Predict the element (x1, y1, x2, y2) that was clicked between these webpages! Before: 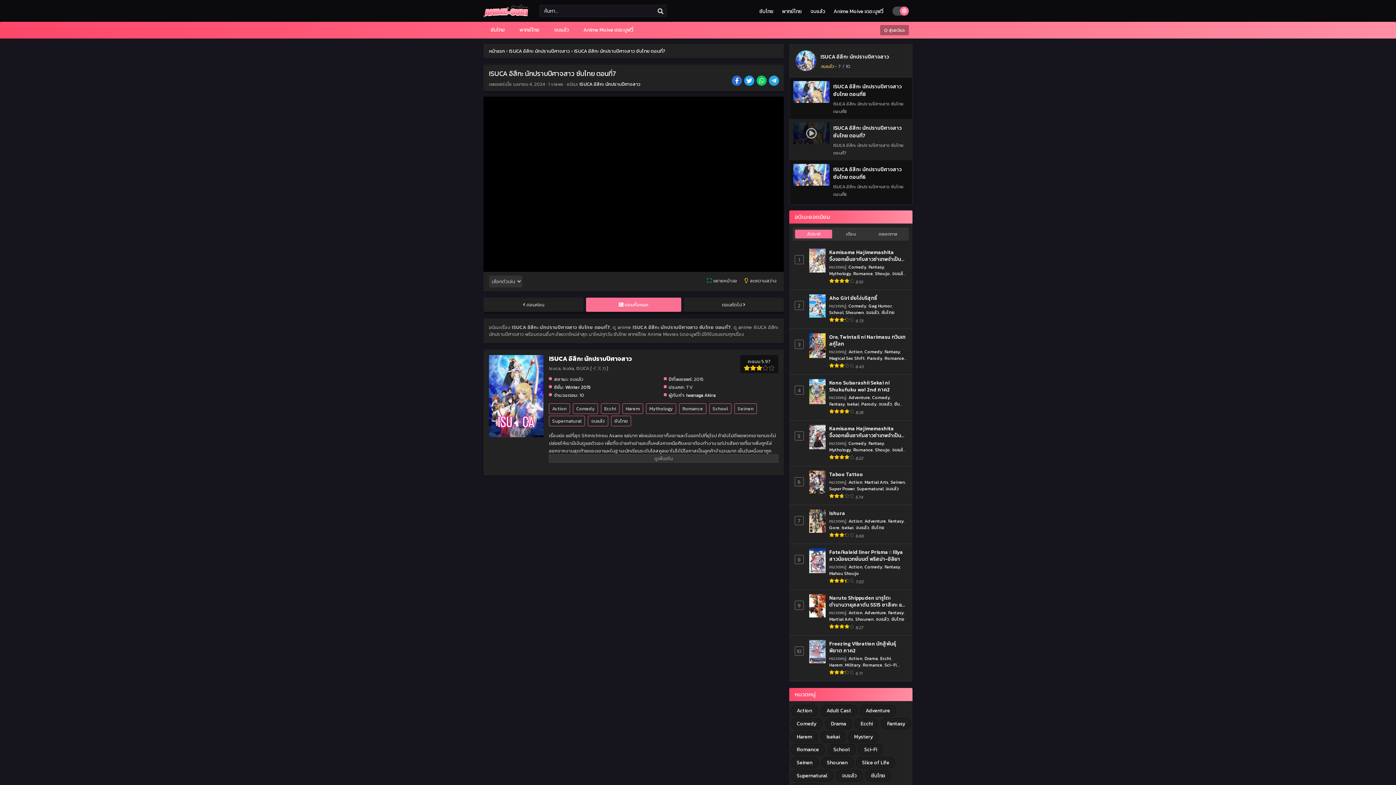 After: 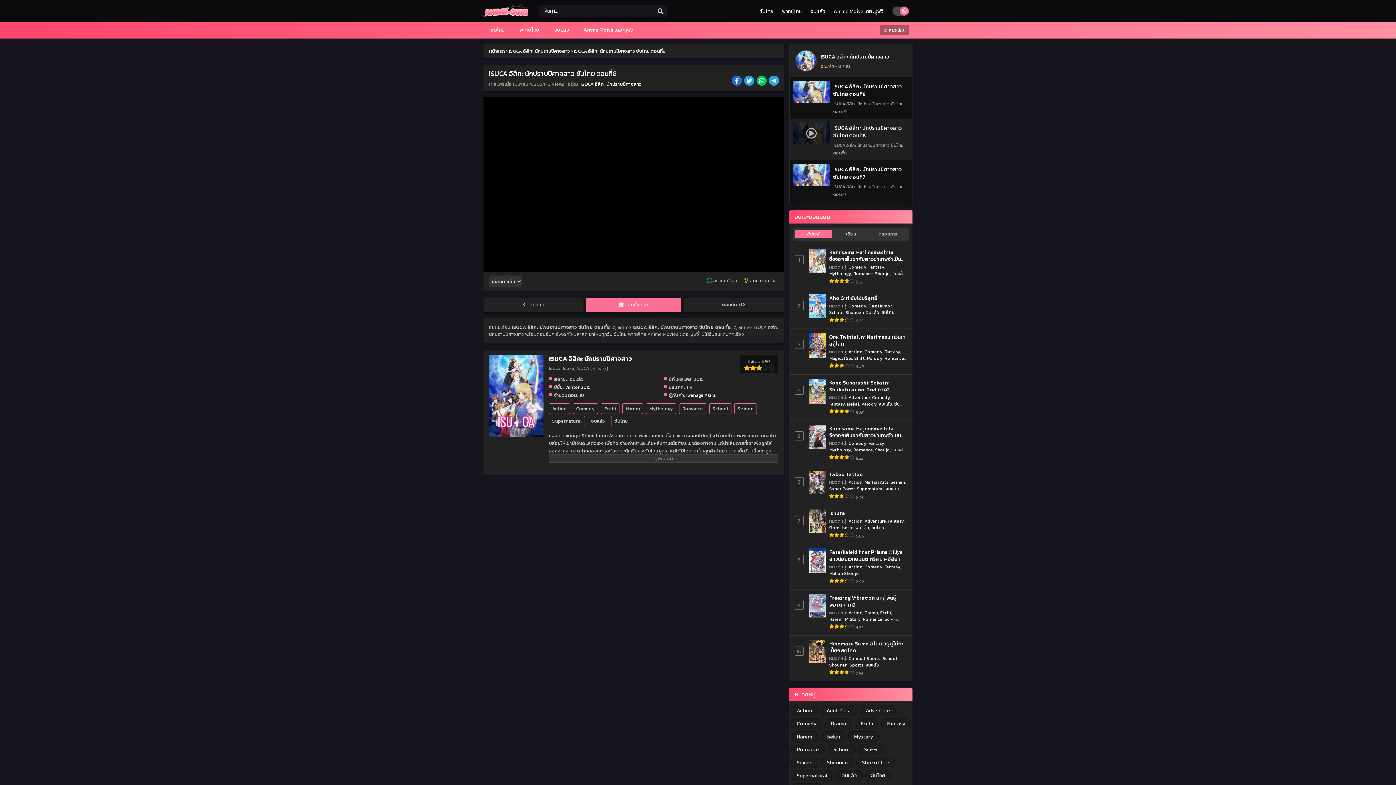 Action: label: next bbox: (683, 297, 783, 312)